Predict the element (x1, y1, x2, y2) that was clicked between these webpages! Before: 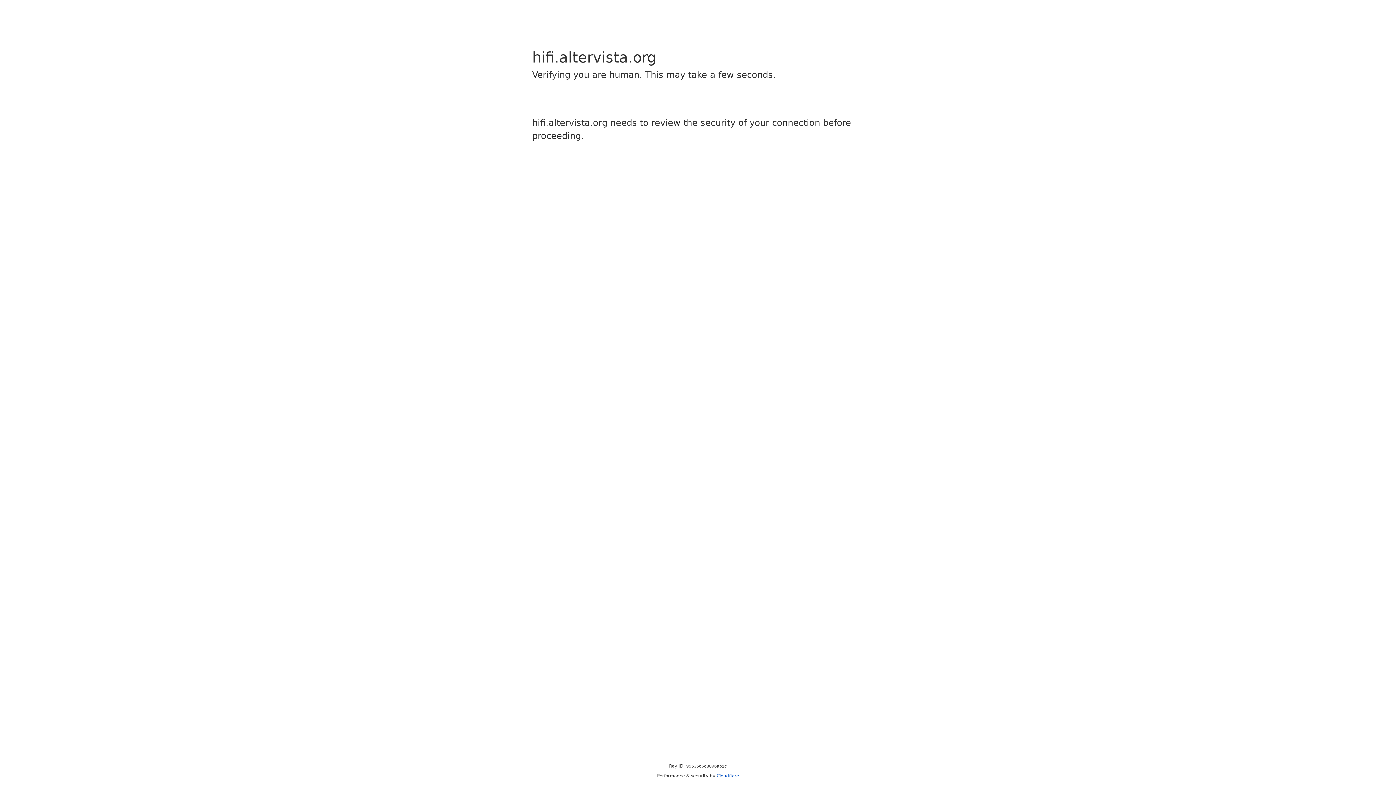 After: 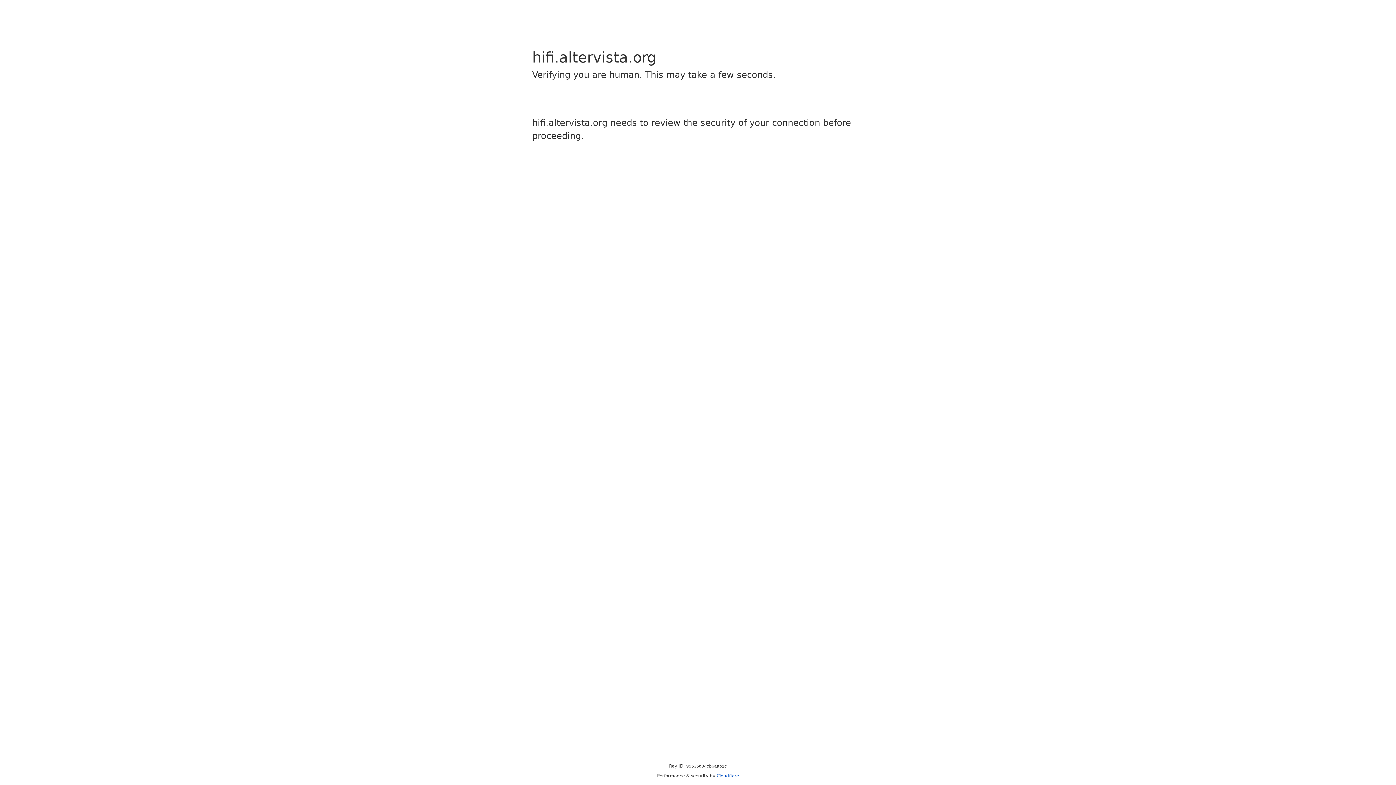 Action: bbox: (716, 773, 739, 778) label: Cloudflare